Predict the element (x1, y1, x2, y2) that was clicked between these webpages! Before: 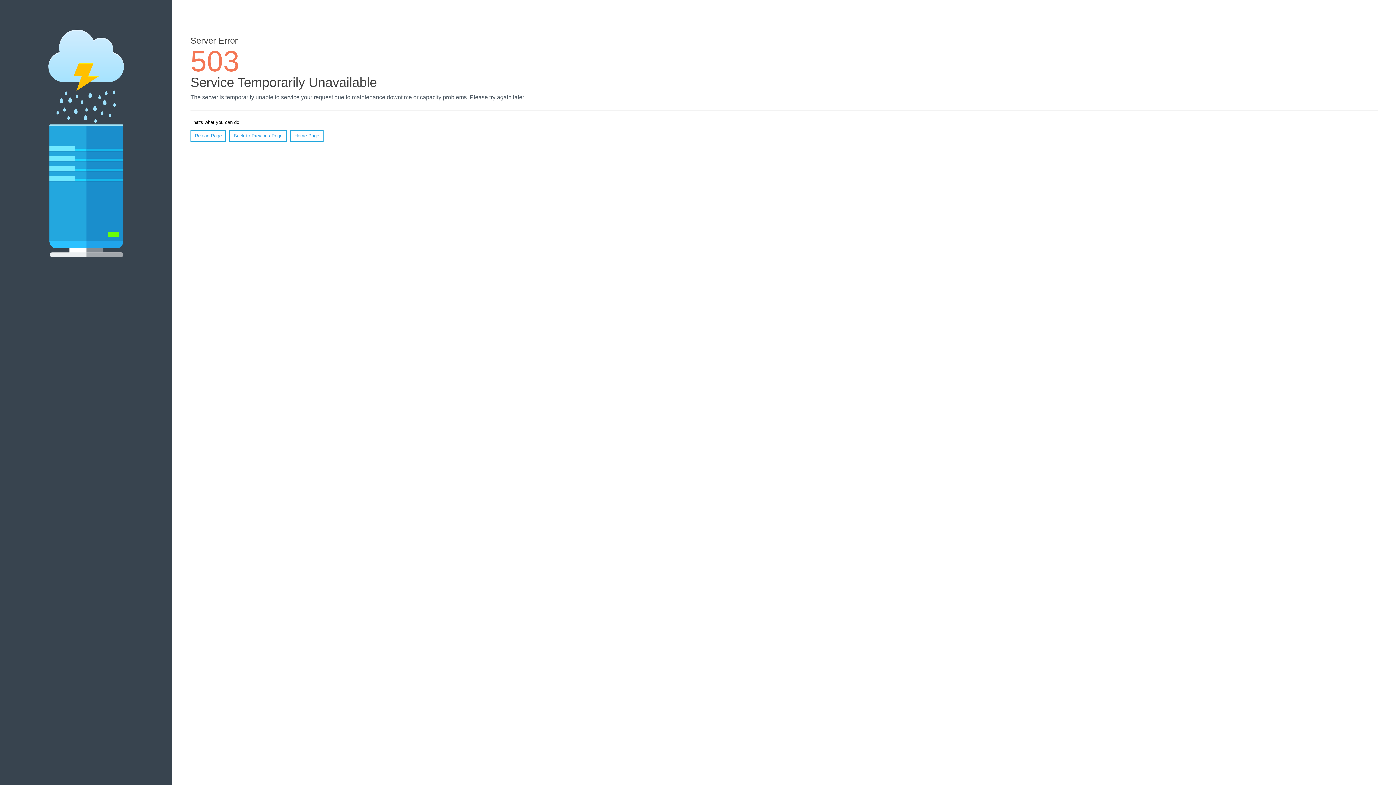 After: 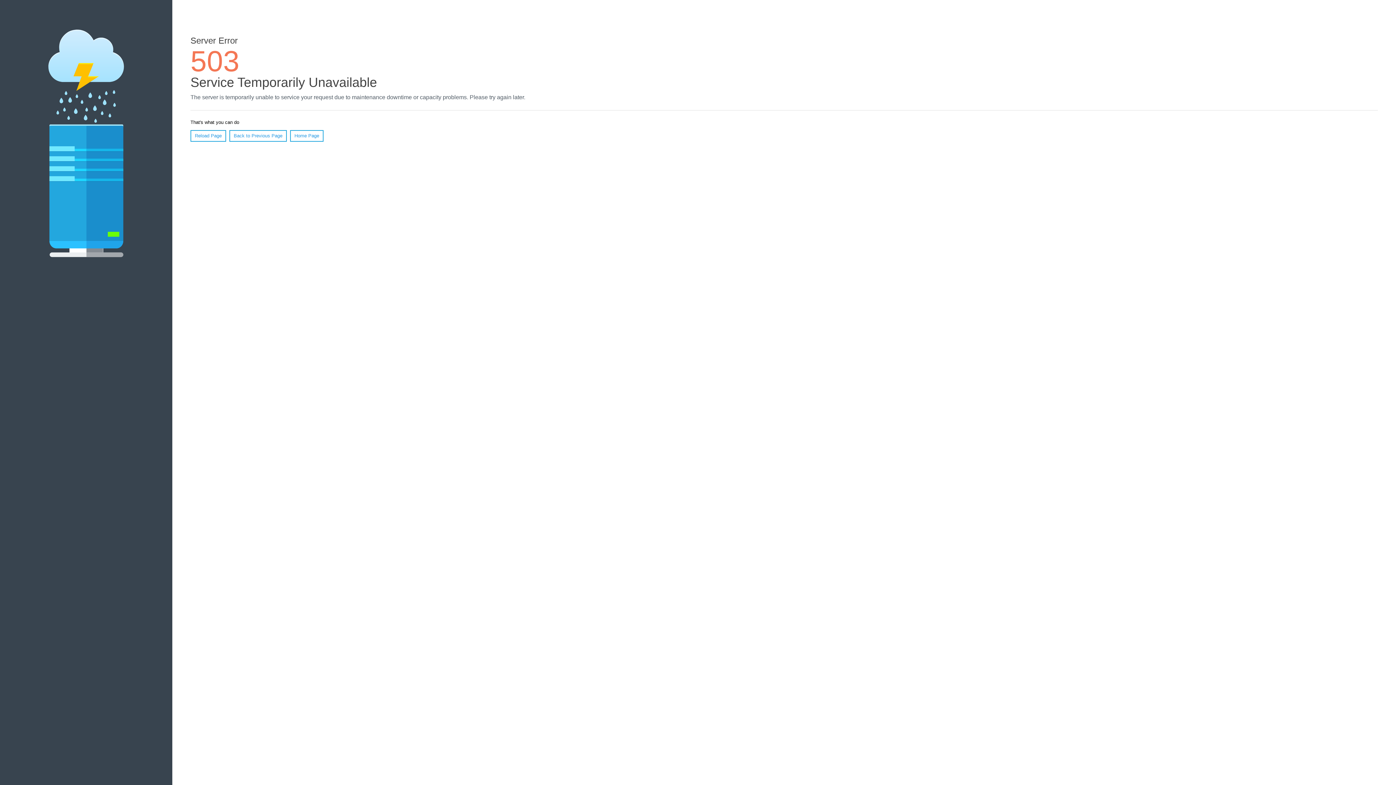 Action: bbox: (190, 130, 226, 141) label: Reload Page